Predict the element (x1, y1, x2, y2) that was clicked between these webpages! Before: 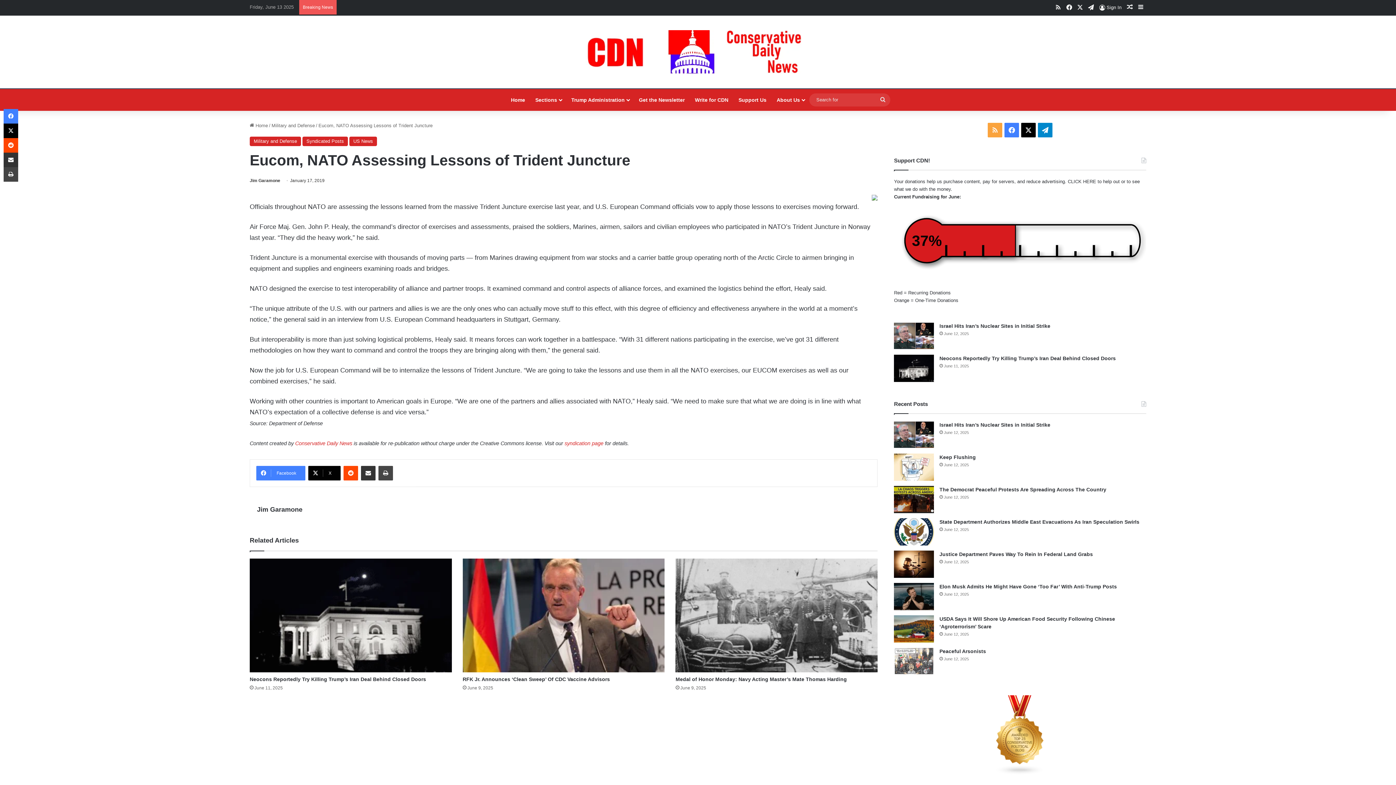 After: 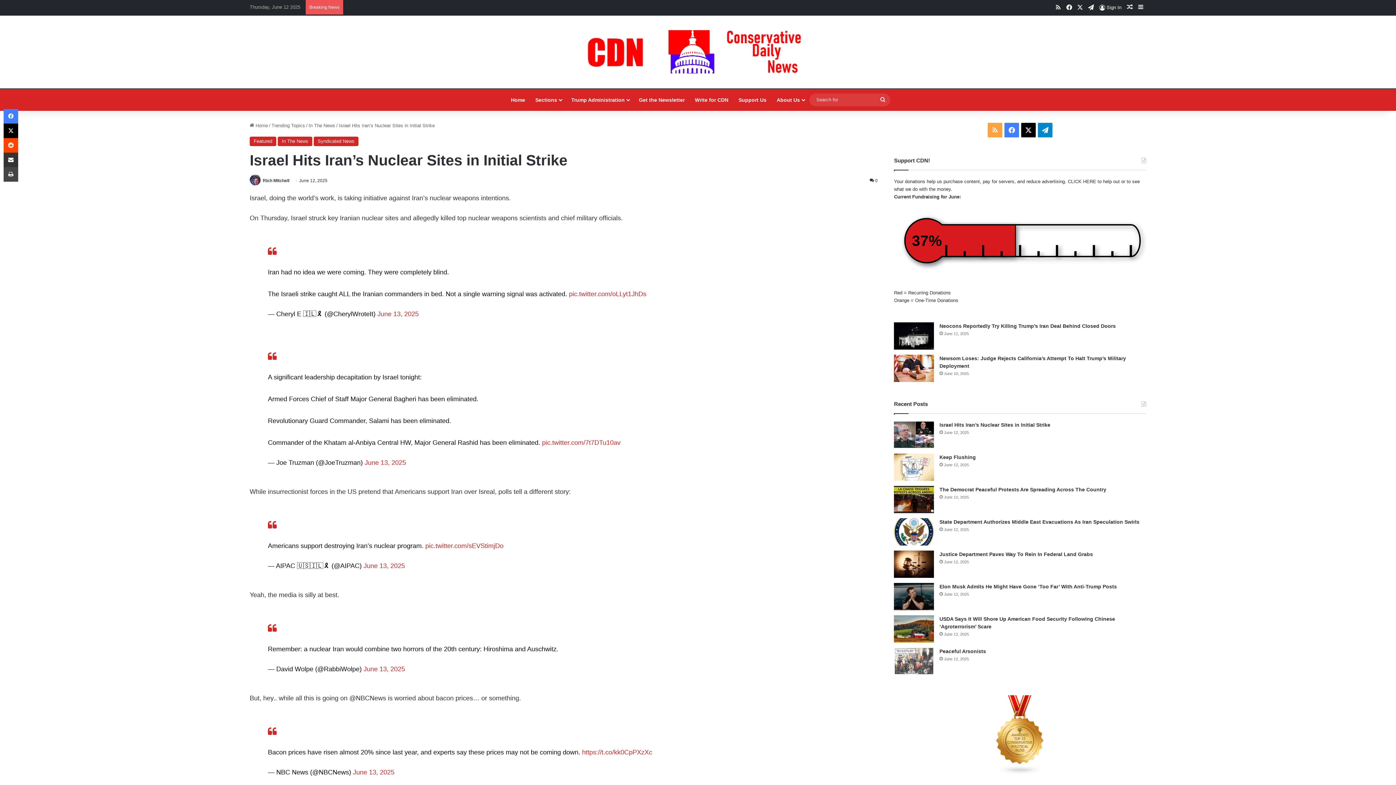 Action: label: Israel Hits Iran’s Nuclear Sites in Initial Strike bbox: (894, 322, 934, 349)